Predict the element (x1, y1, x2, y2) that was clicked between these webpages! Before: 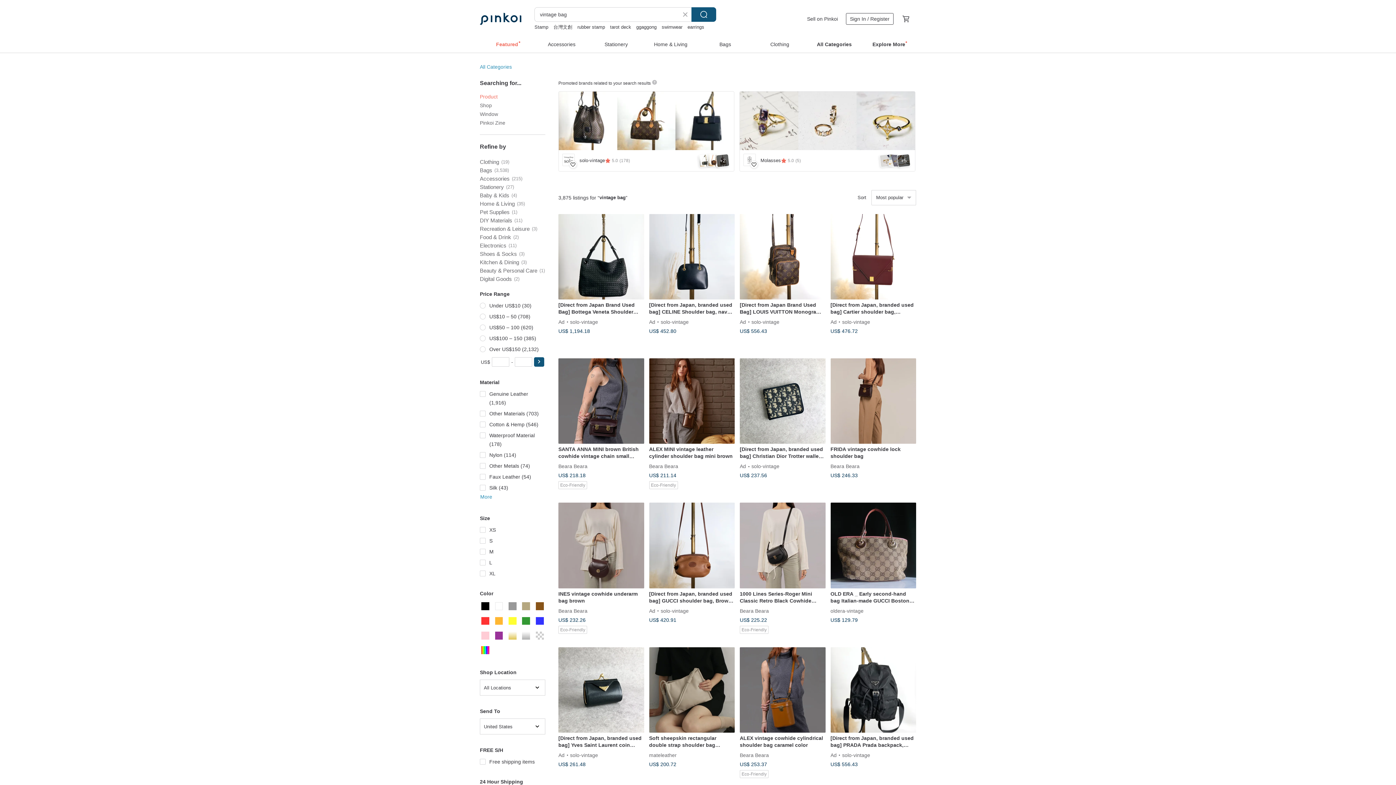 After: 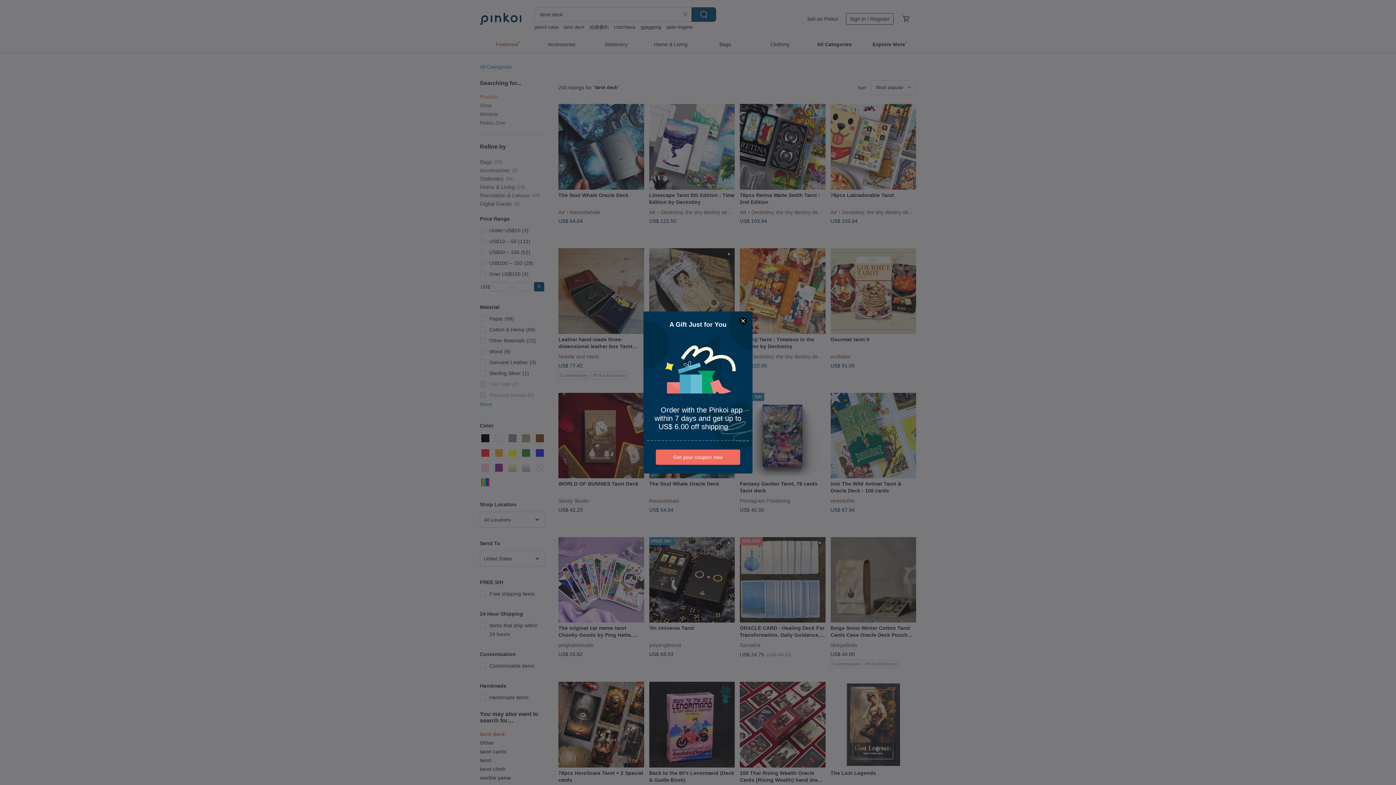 Action: bbox: (610, 24, 631, 29) label: tarot deck